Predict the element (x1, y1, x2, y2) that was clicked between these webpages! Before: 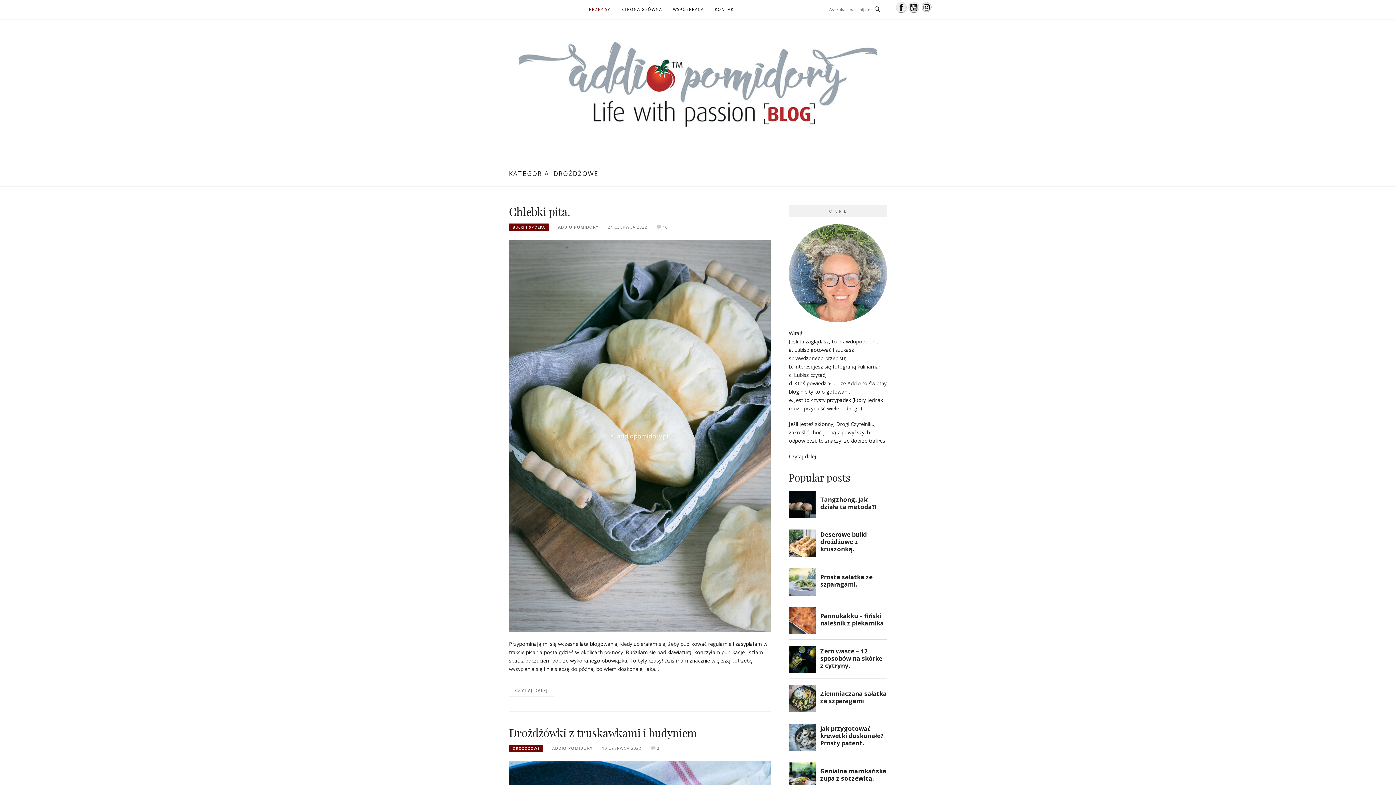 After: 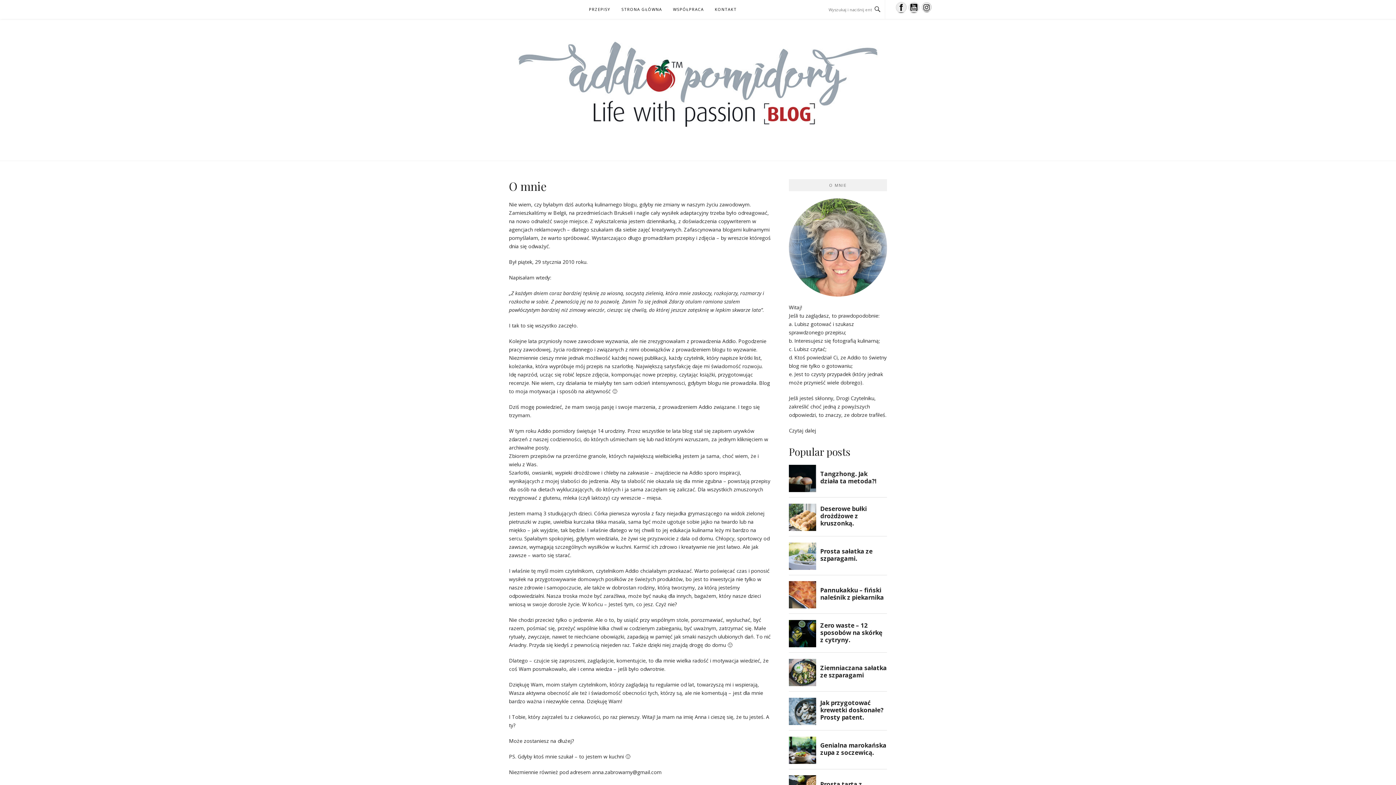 Action: bbox: (789, 272, 887, 279)